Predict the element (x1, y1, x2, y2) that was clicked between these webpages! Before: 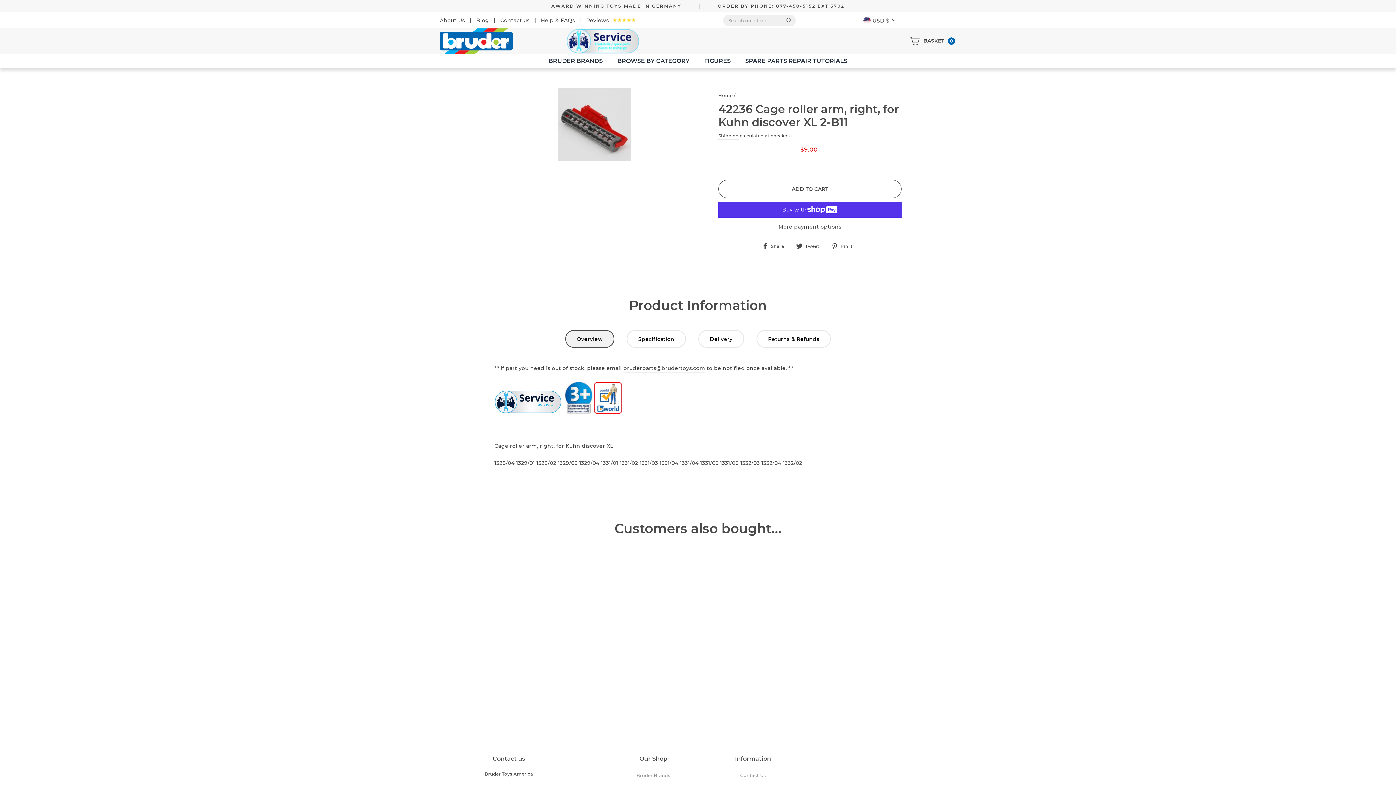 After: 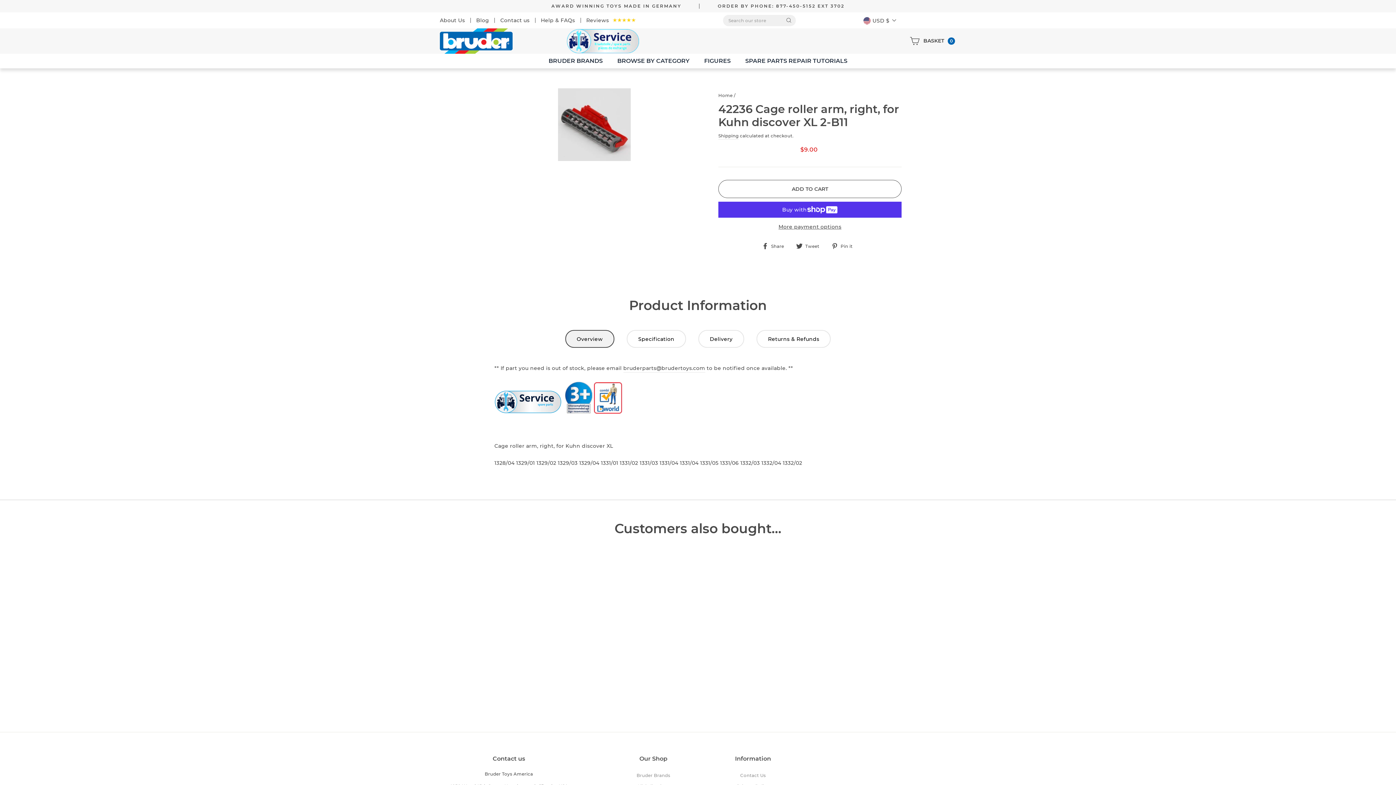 Action: label: VIEW OPTIONS bbox: (470, 679, 532, 692)